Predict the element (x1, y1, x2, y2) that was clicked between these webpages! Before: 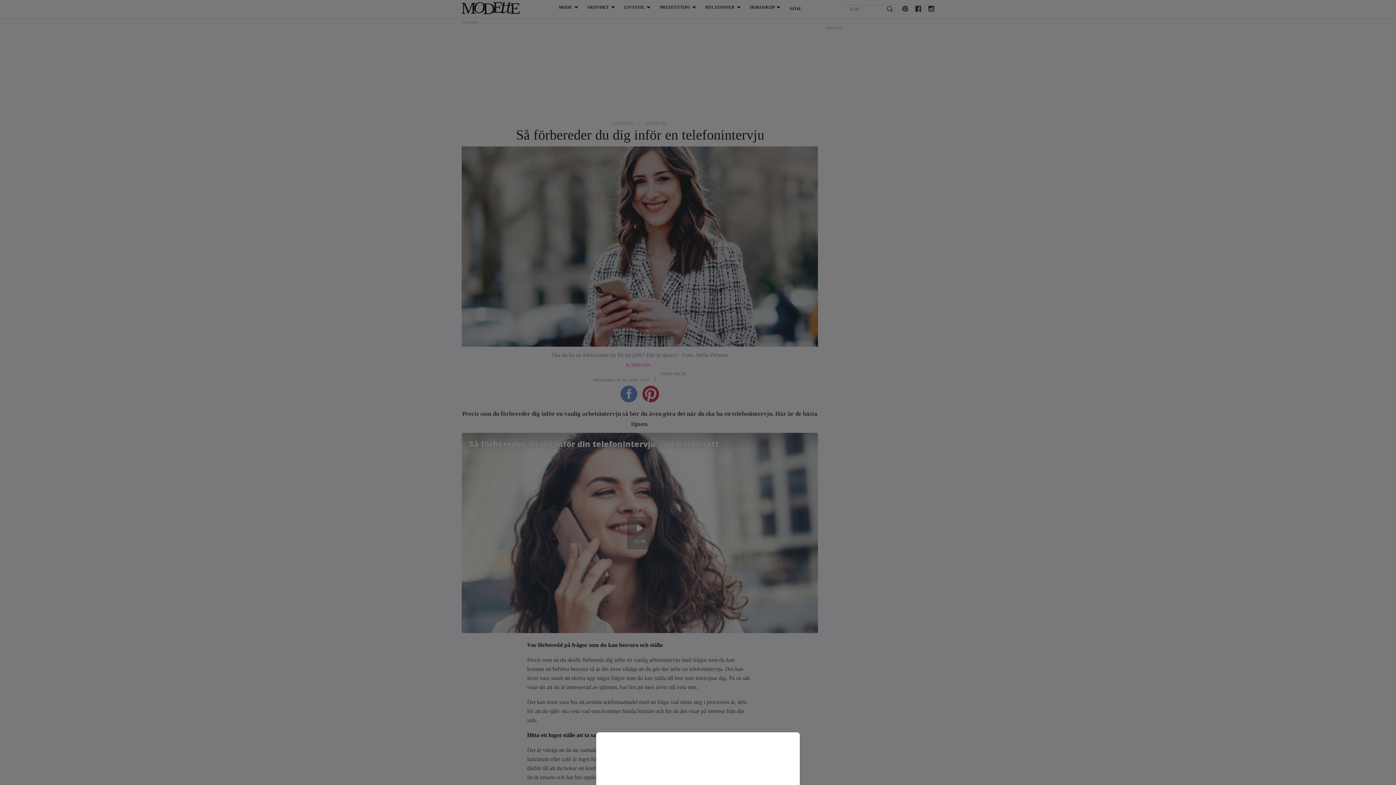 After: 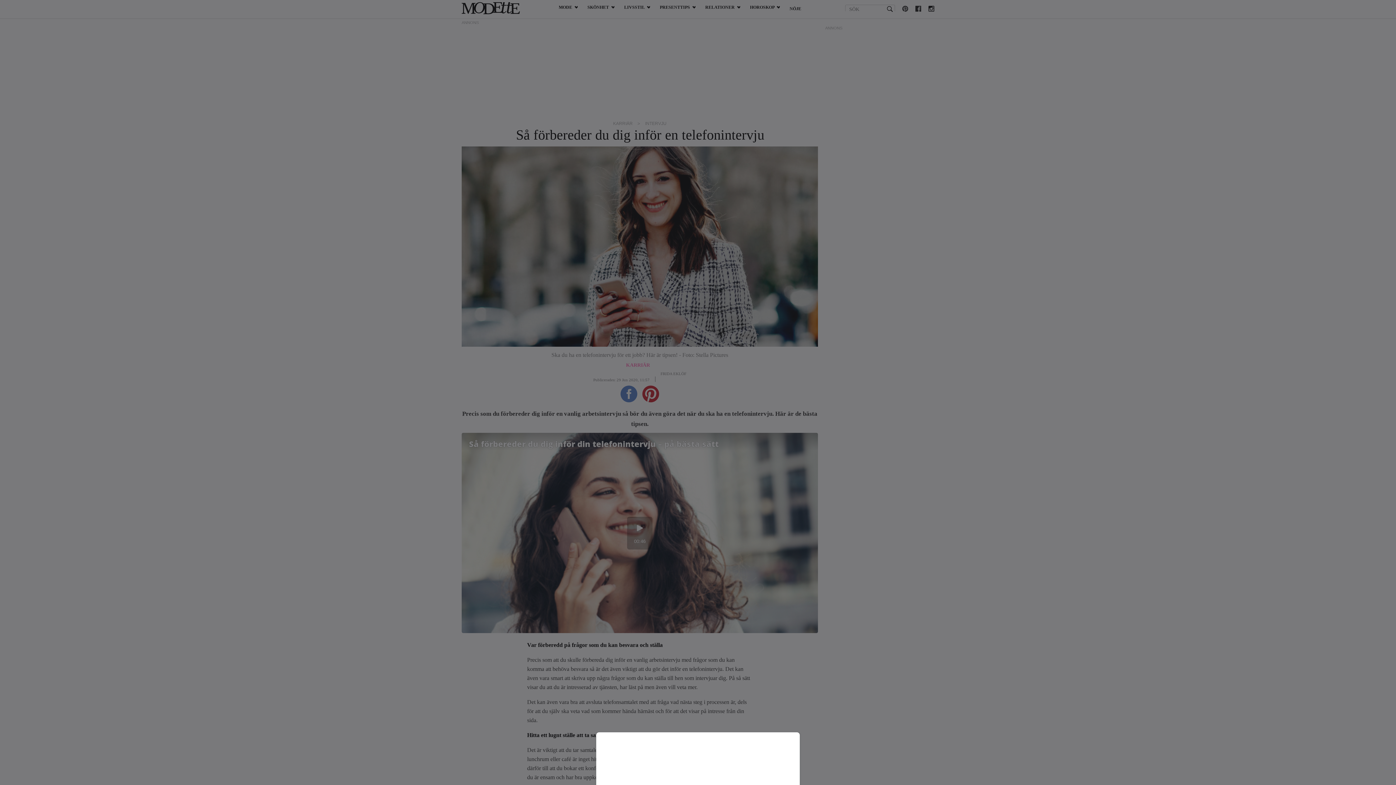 Action: bbox: (0, 0, 1396, 785)